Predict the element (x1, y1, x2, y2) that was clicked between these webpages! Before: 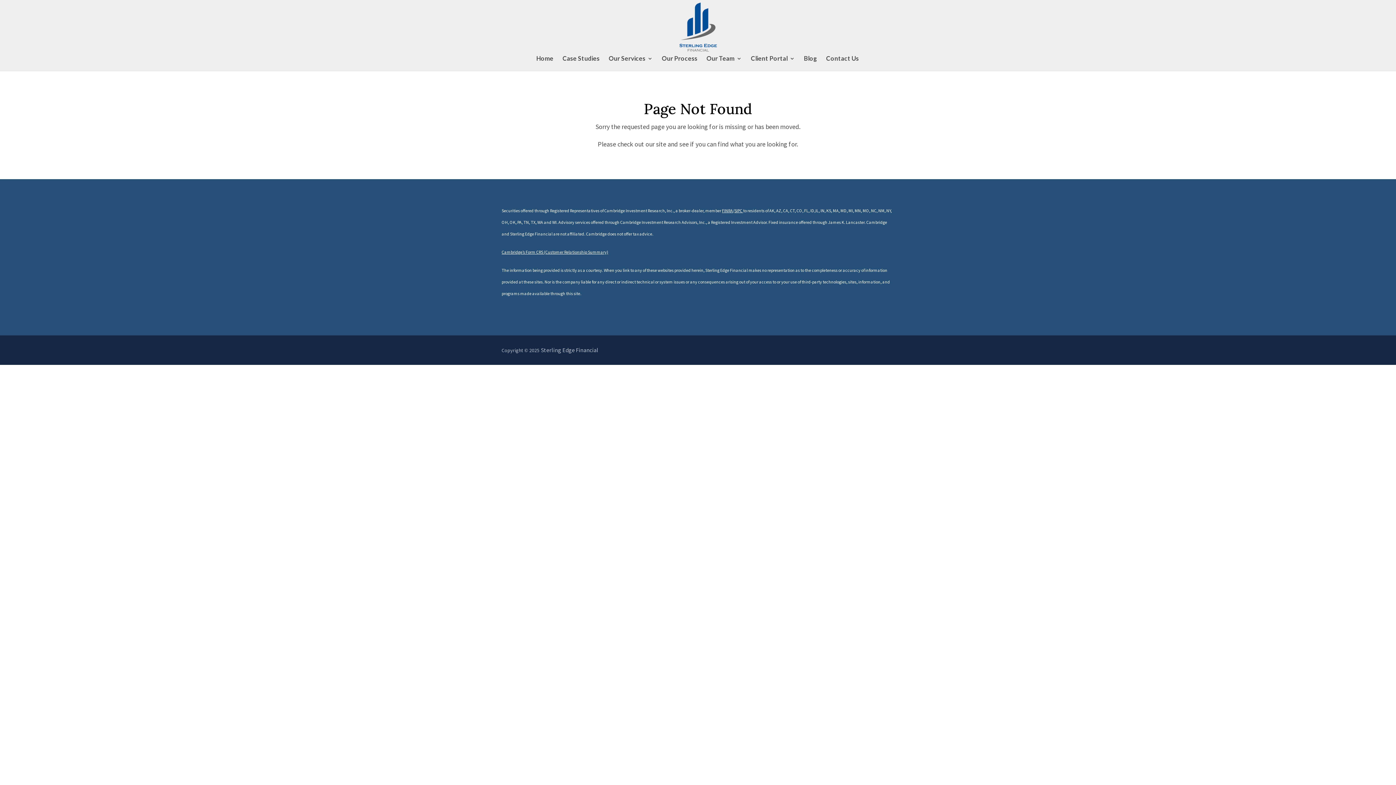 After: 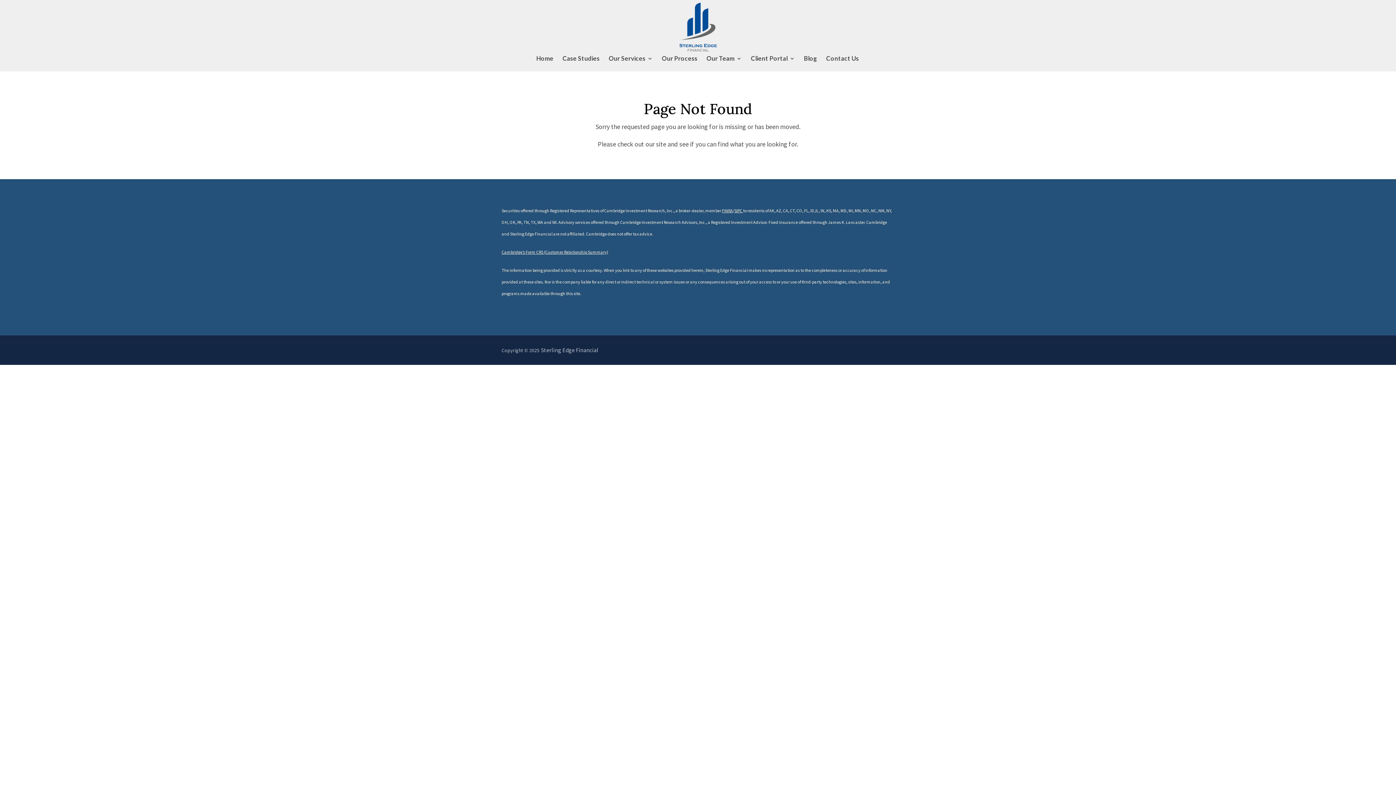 Action: label: Cambridge’s Form CRS (Customer Relationship Summary) bbox: (501, 249, 608, 254)